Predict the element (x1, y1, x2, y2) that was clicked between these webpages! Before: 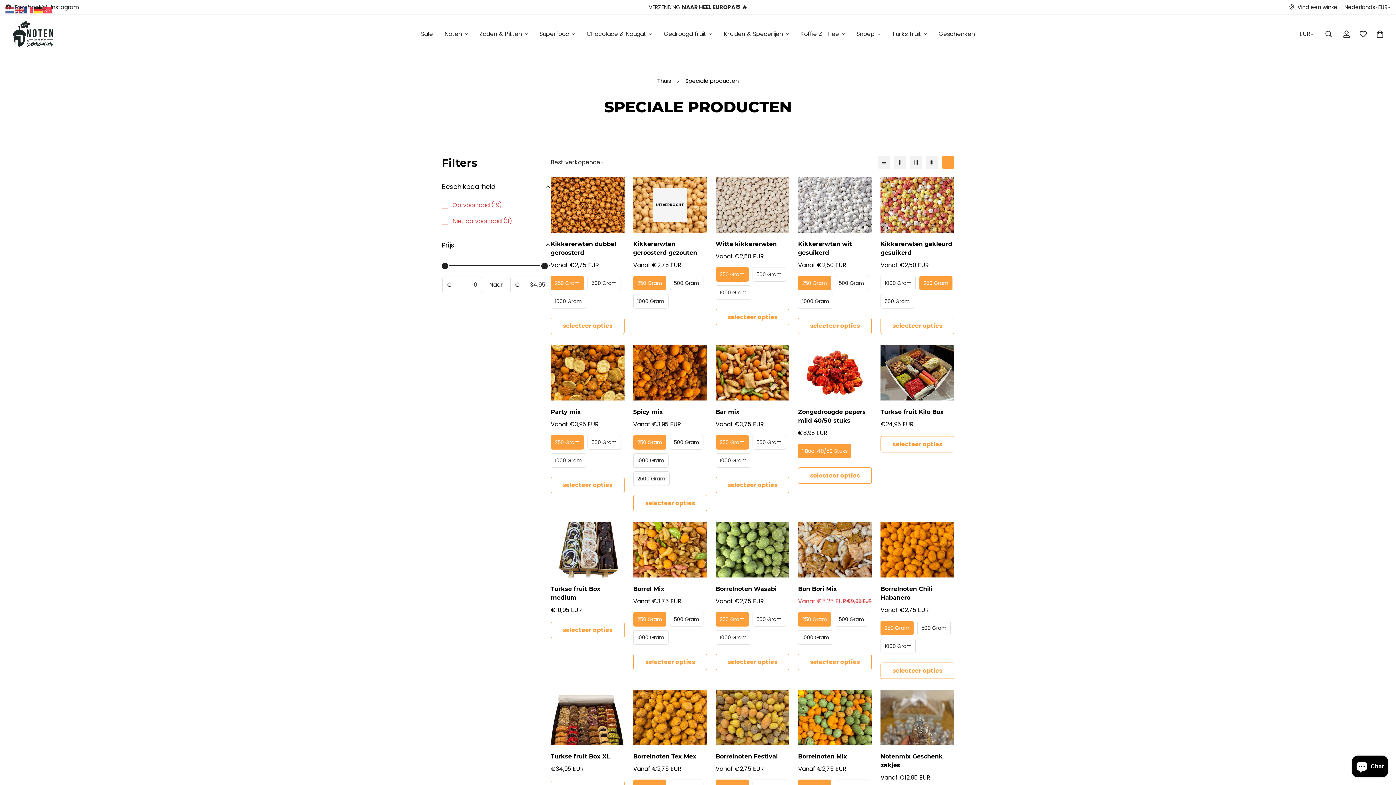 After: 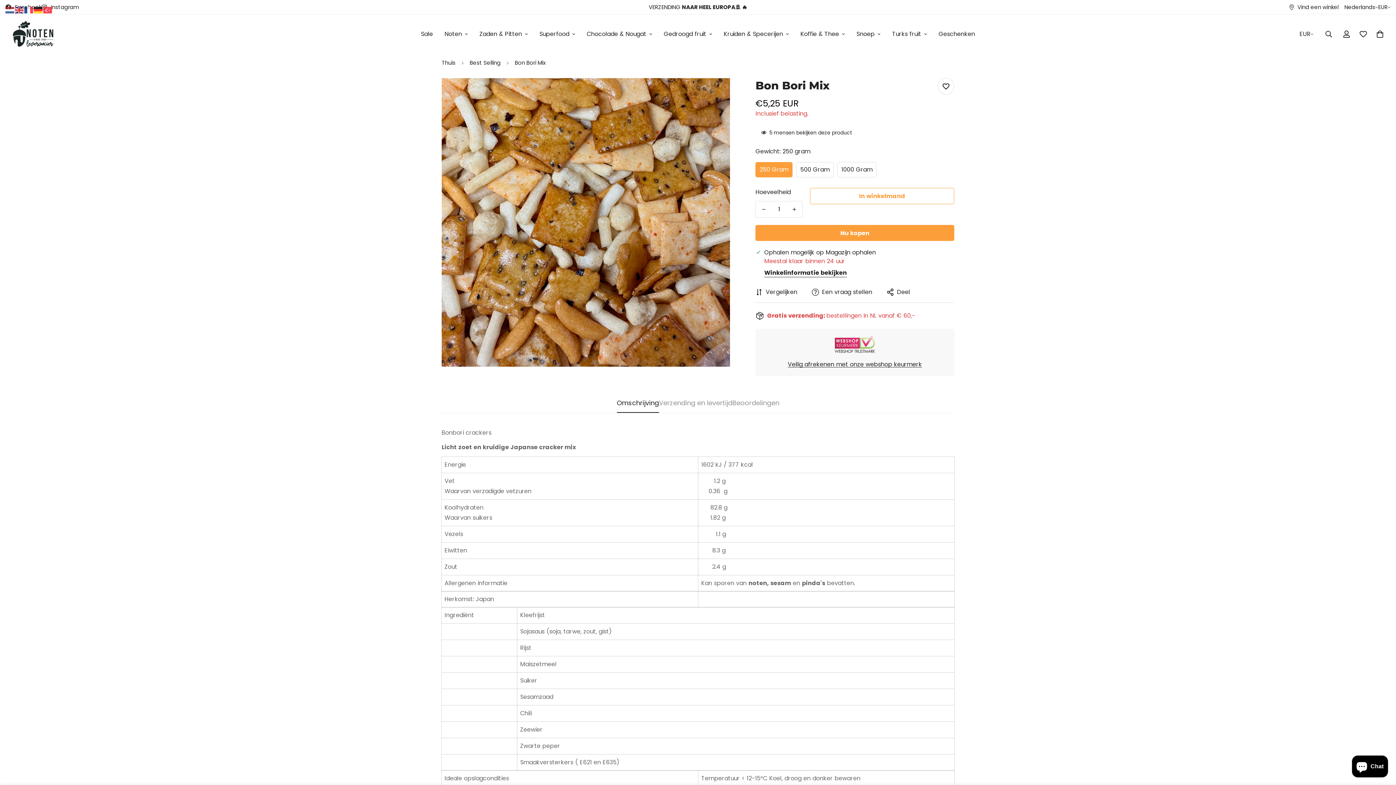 Action: bbox: (798, 522, 872, 578) label: Bon Bori Mix